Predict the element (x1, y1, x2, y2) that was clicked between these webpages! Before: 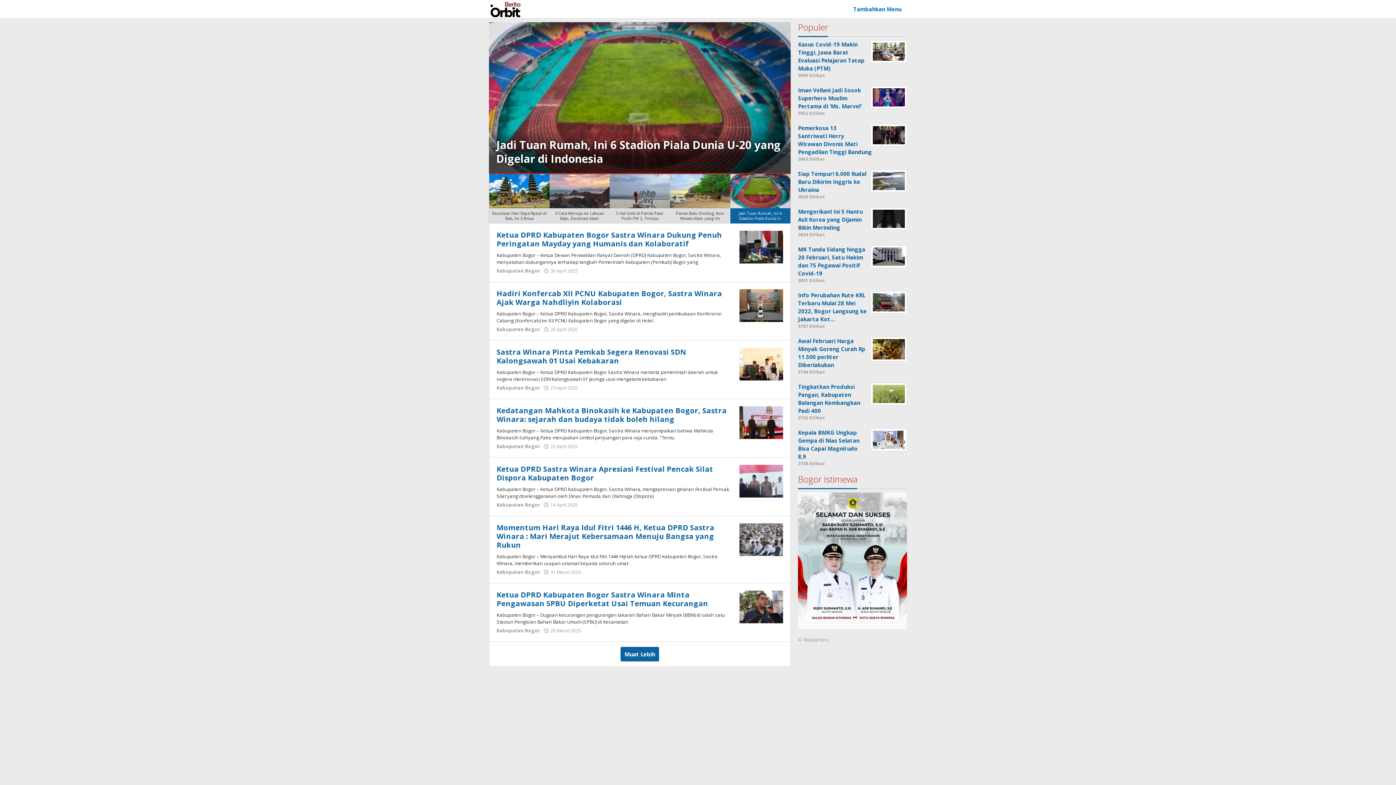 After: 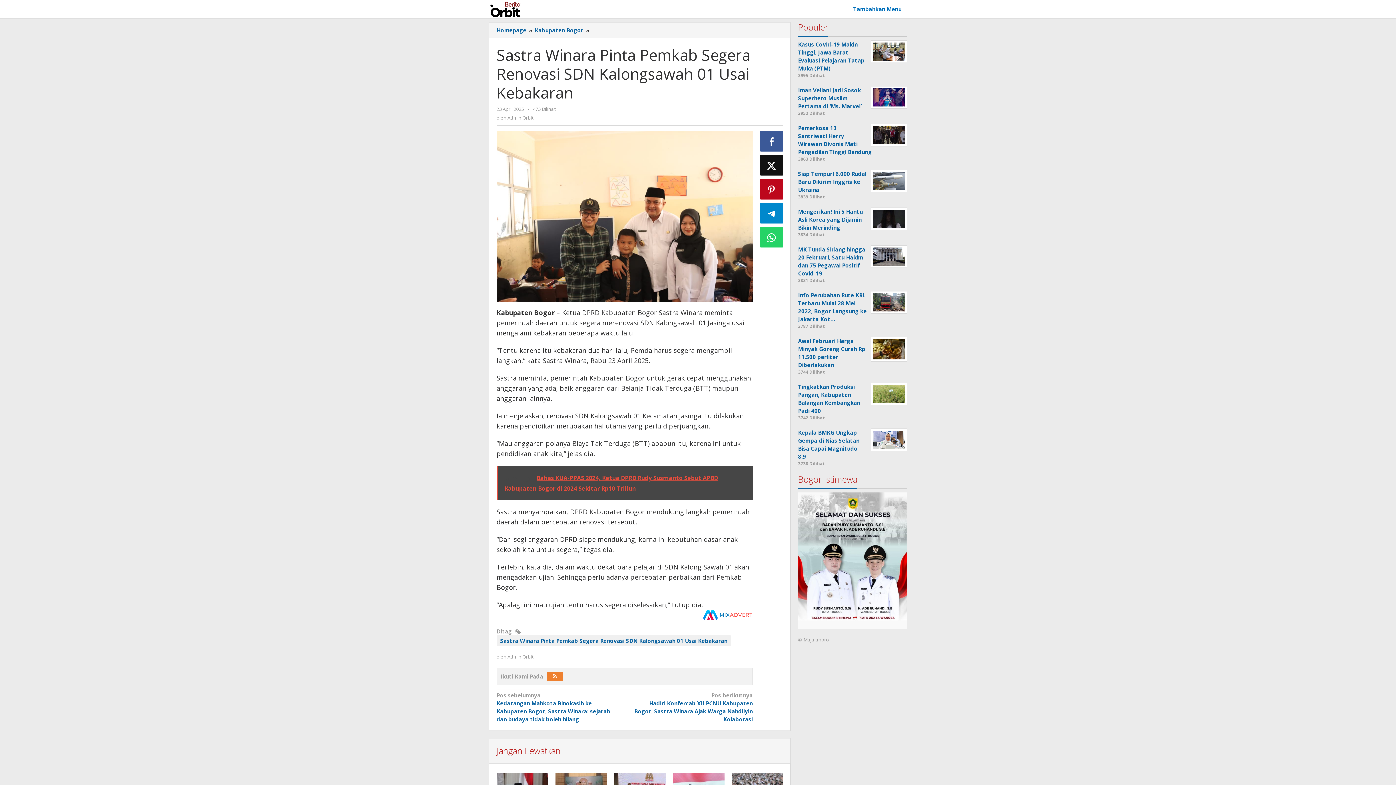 Action: bbox: (739, 359, 783, 367)